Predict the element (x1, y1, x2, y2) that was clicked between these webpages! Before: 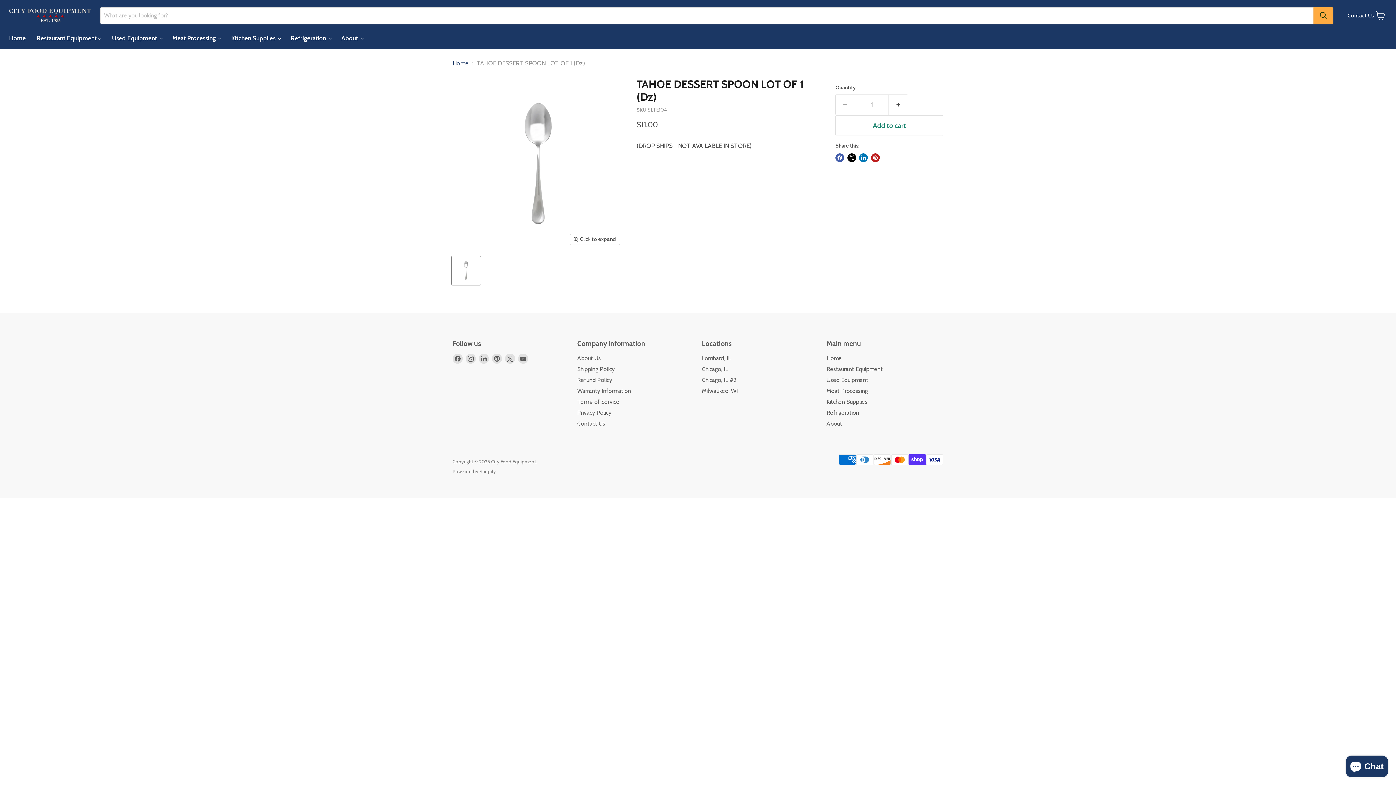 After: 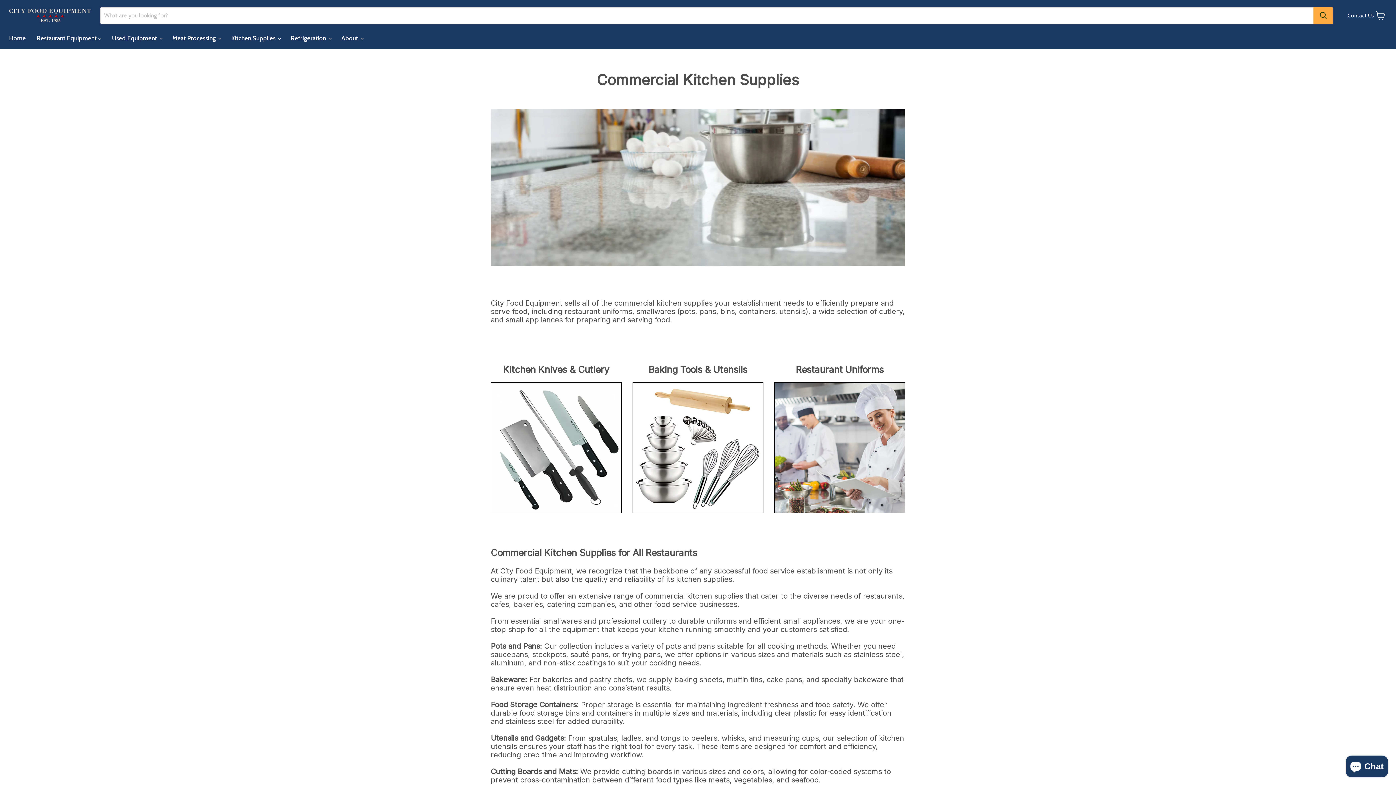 Action: label: Kitchen Supplies bbox: (826, 398, 867, 405)